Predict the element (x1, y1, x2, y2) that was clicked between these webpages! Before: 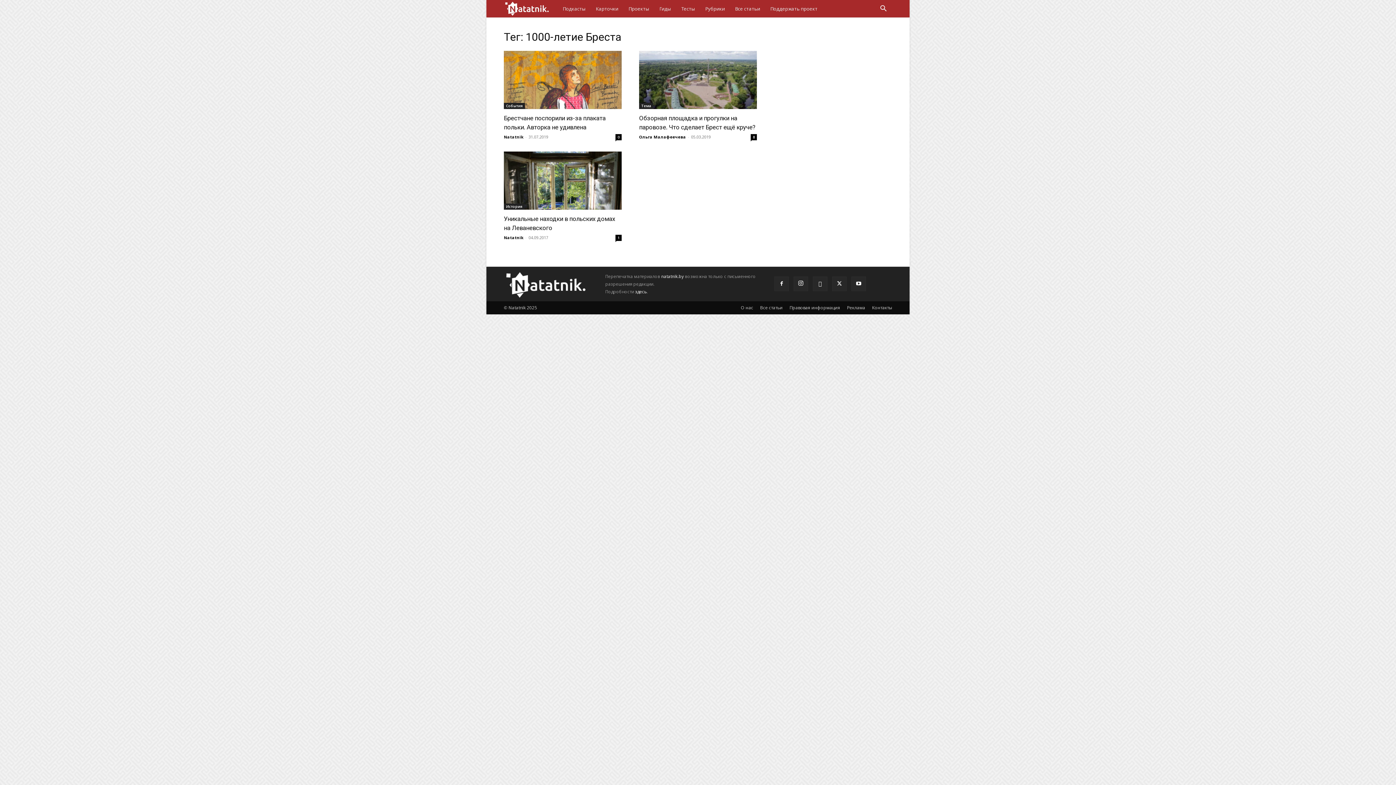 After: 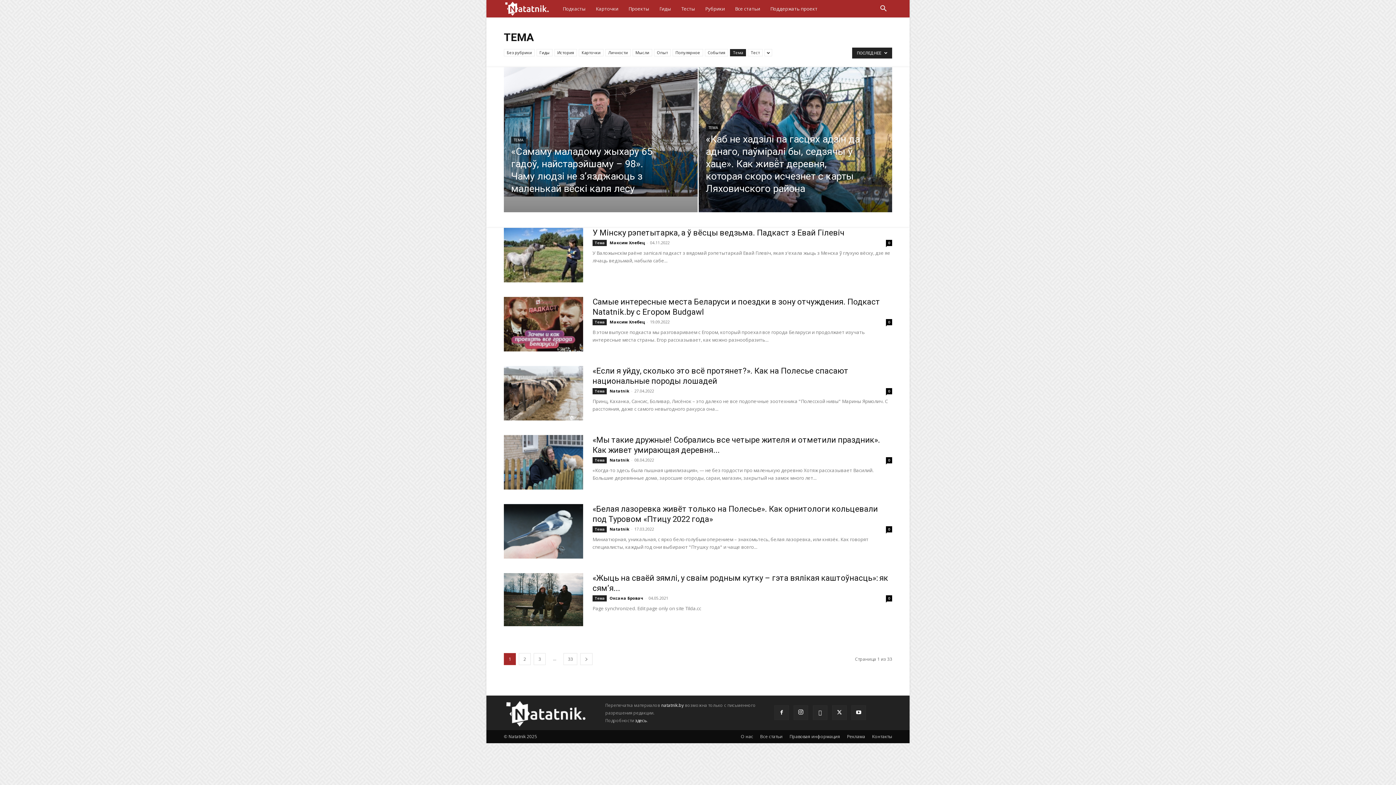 Action: label: Тема bbox: (639, 102, 653, 109)